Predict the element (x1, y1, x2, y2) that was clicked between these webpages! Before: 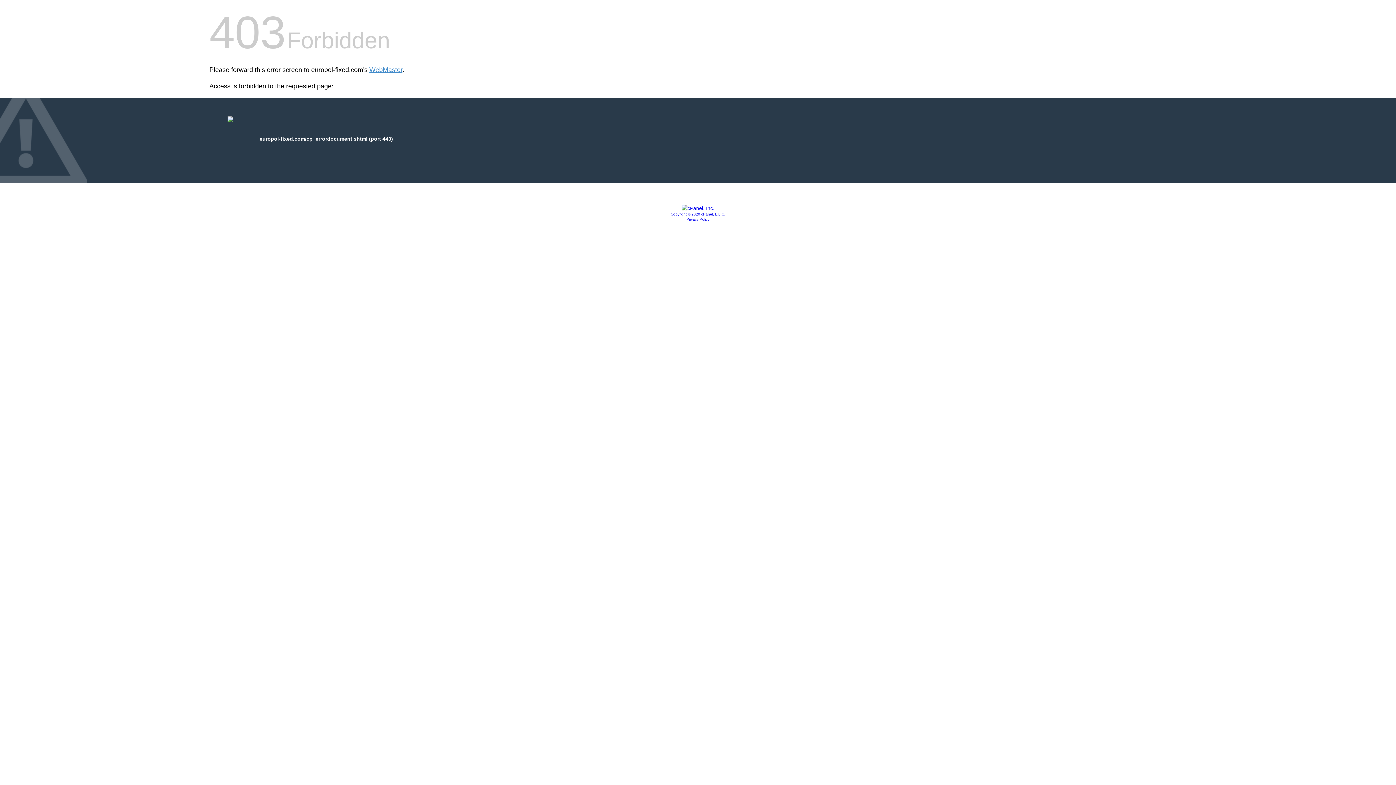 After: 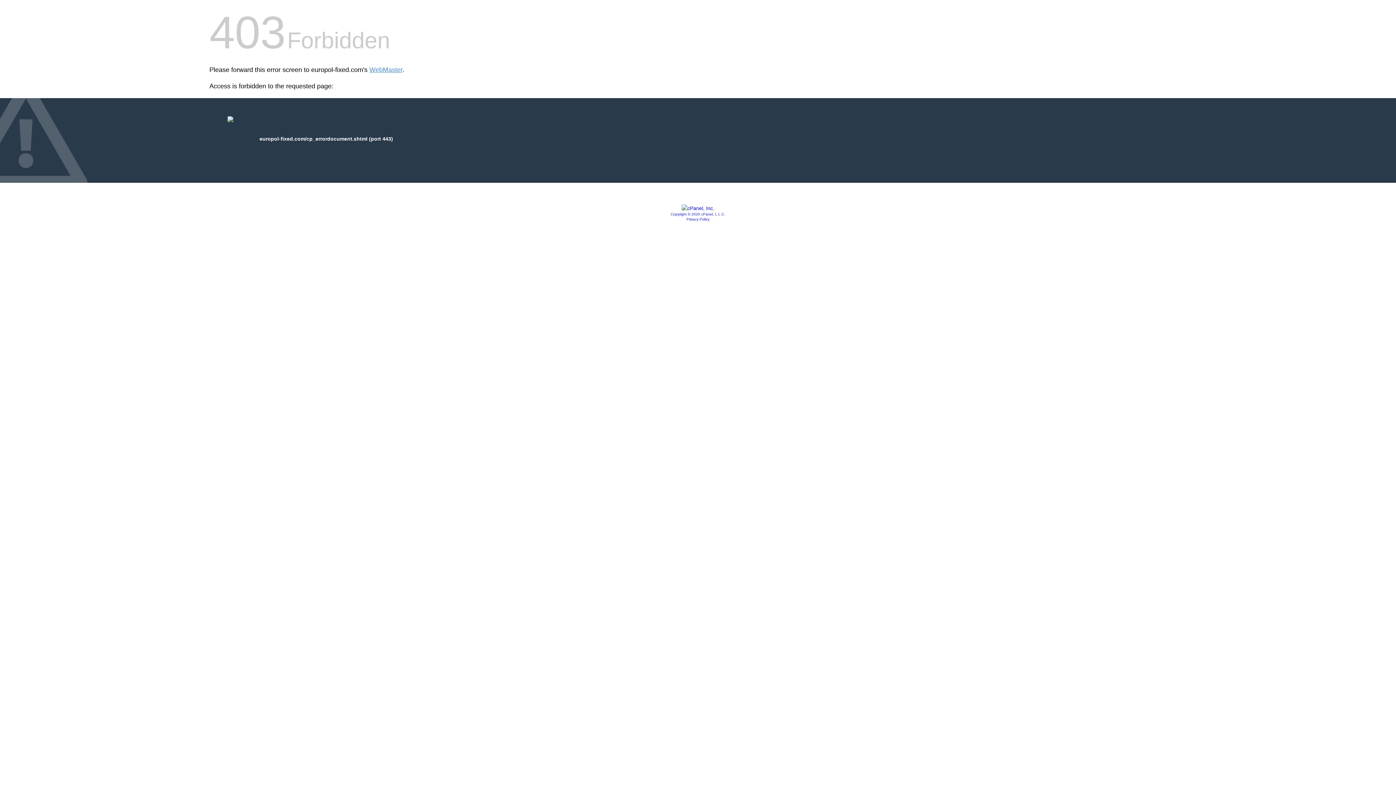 Action: label: Copyright © 2020 cPanel, L.L.C. bbox: (670, 212, 725, 216)